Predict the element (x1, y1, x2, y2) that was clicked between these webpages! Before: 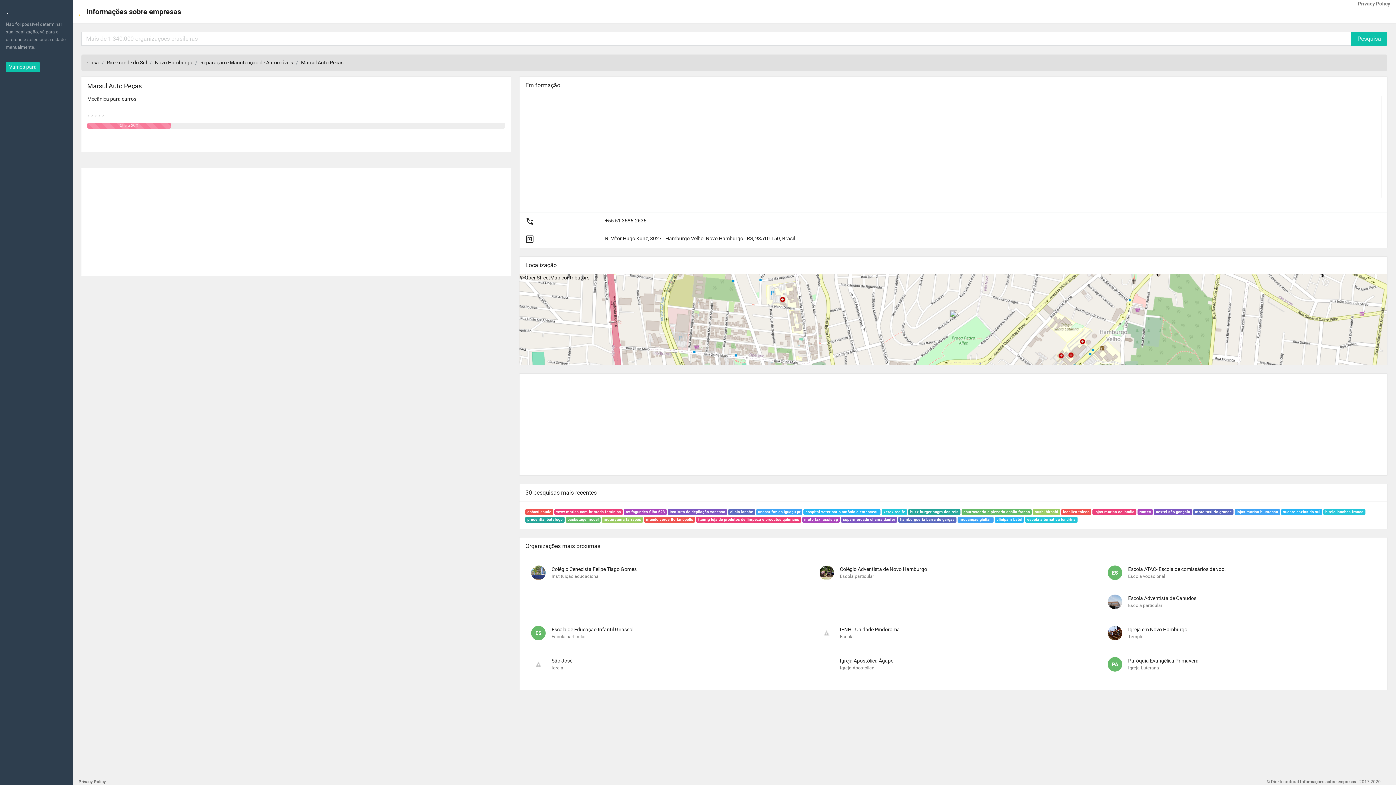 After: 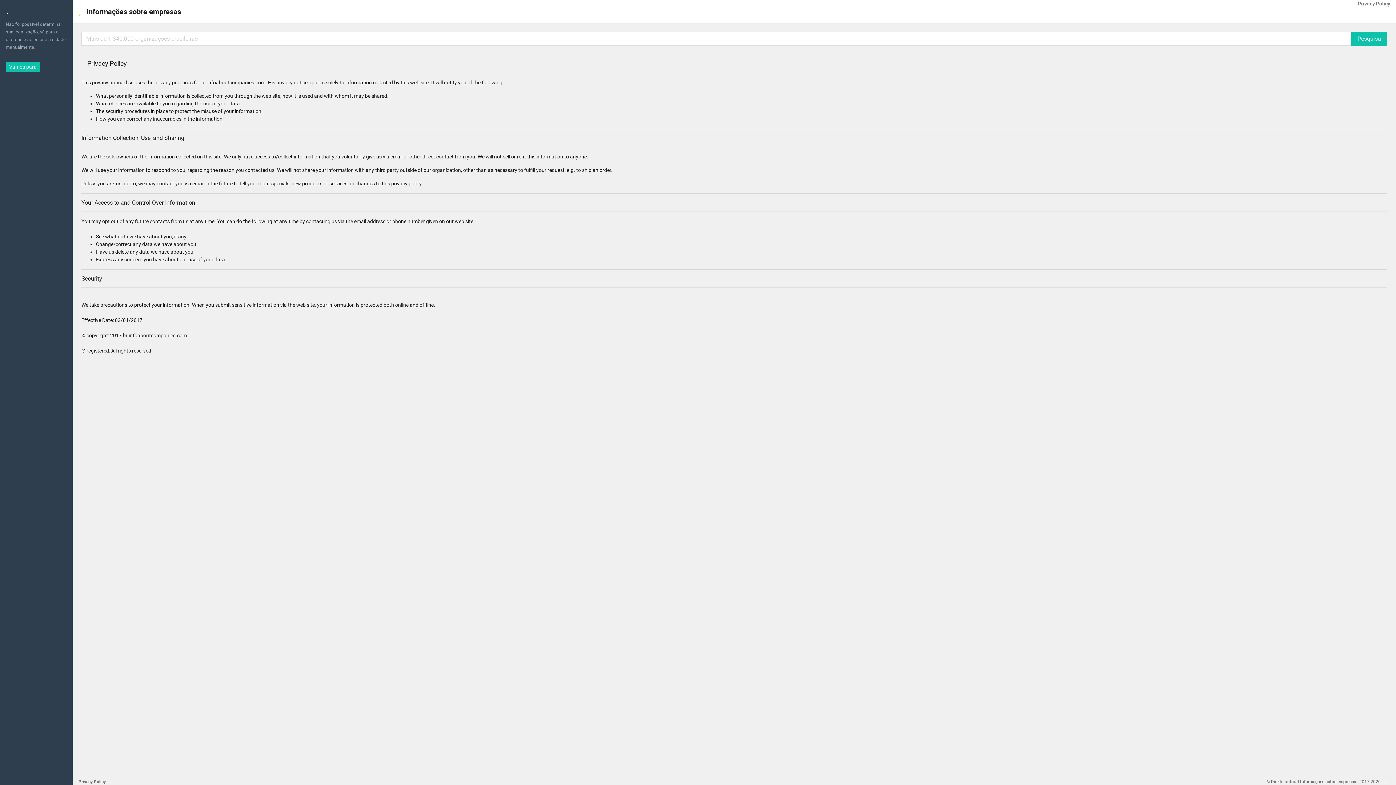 Action: label: Privacy Policy bbox: (78, 779, 105, 784)